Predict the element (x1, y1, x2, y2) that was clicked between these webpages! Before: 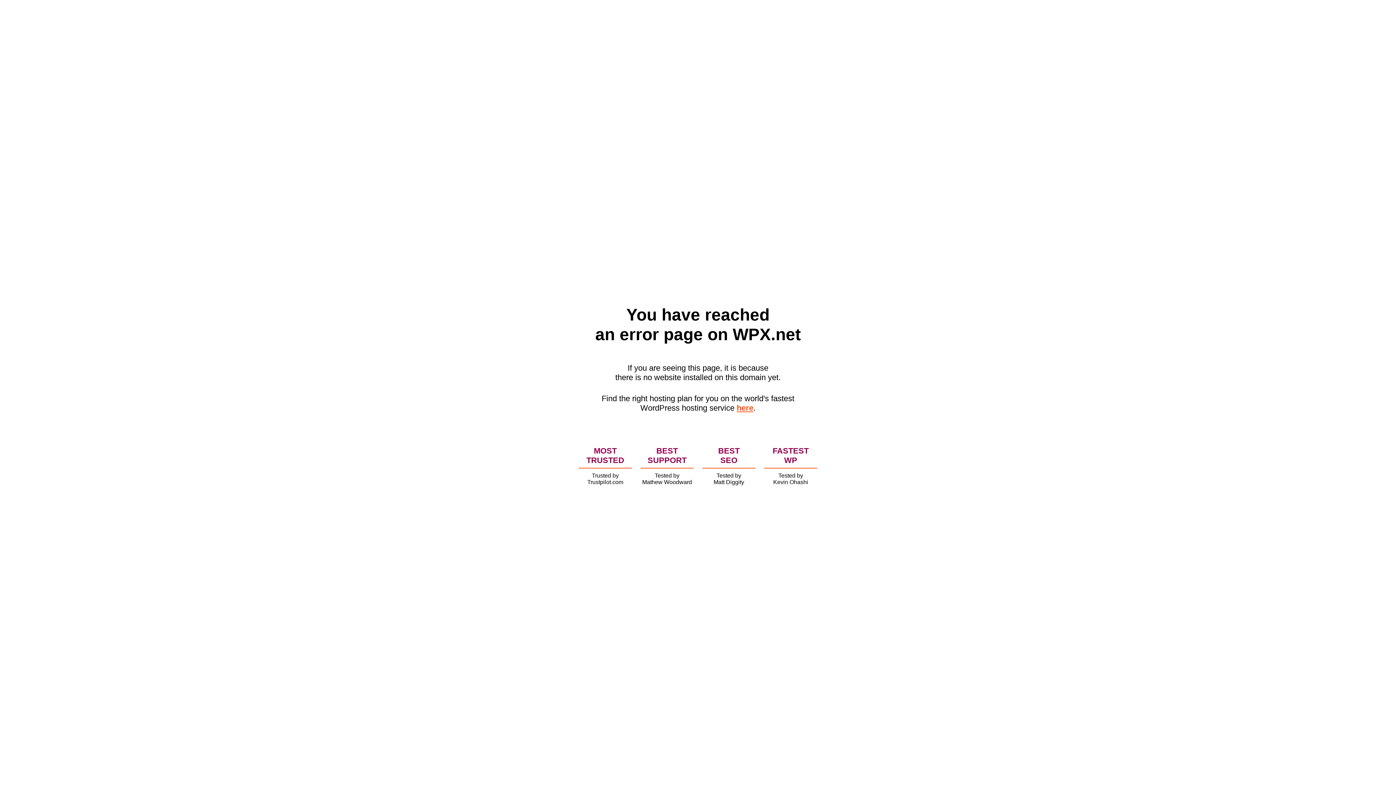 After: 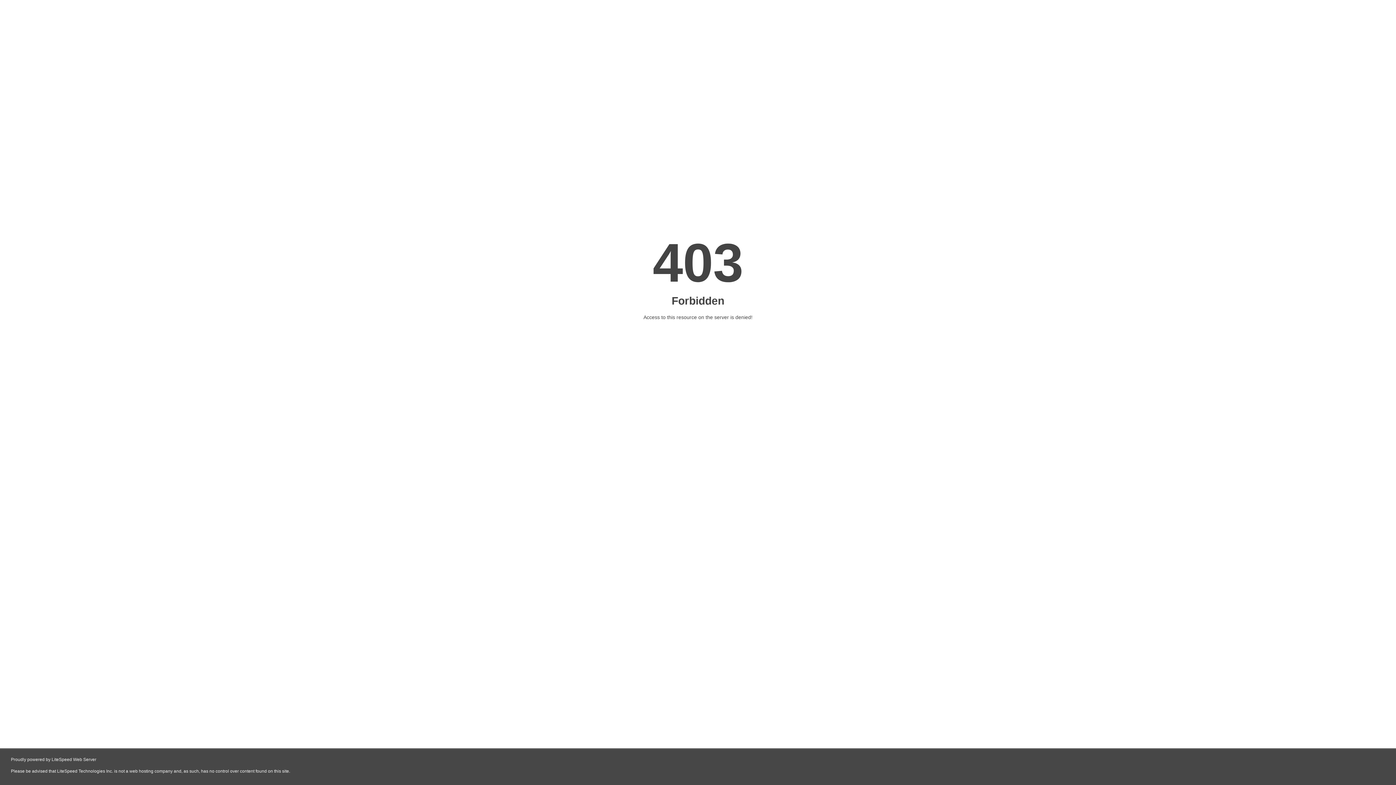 Action: bbox: (736, 403, 753, 412) label: here